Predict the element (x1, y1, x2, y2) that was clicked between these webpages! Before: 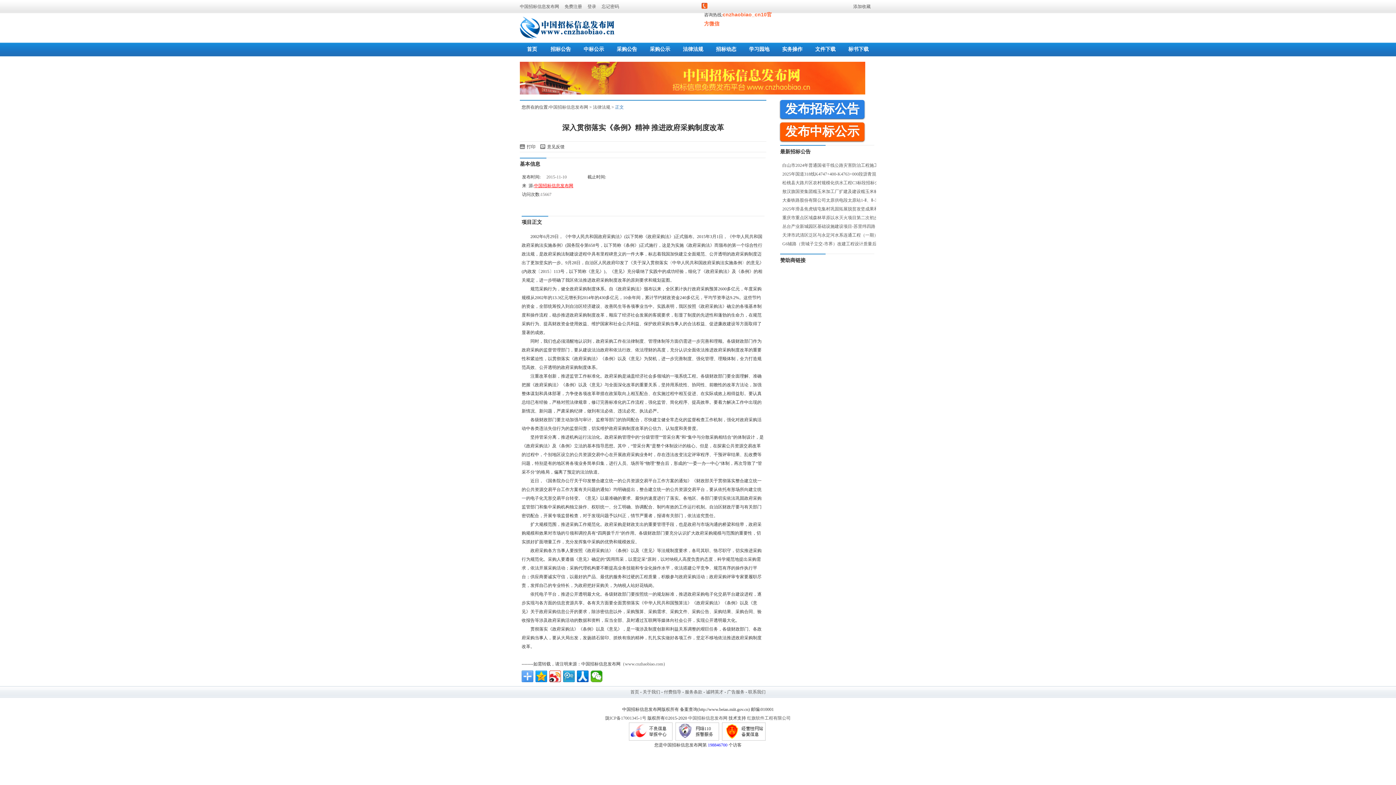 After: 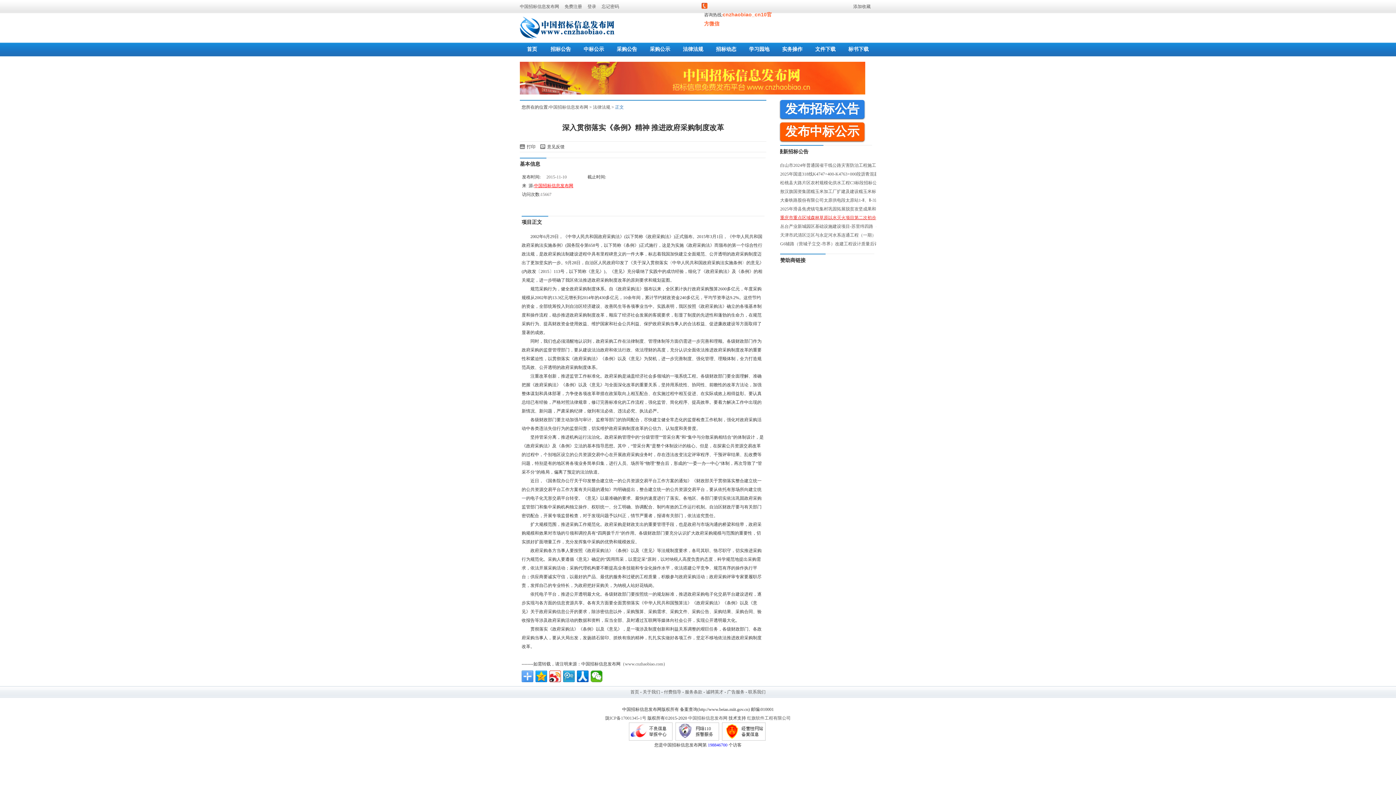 Action: bbox: (782, 215, 927, 220) label: 重庆市重点区域森林草原以水灭火项目第二次初步设计服务 竞争性比选公告